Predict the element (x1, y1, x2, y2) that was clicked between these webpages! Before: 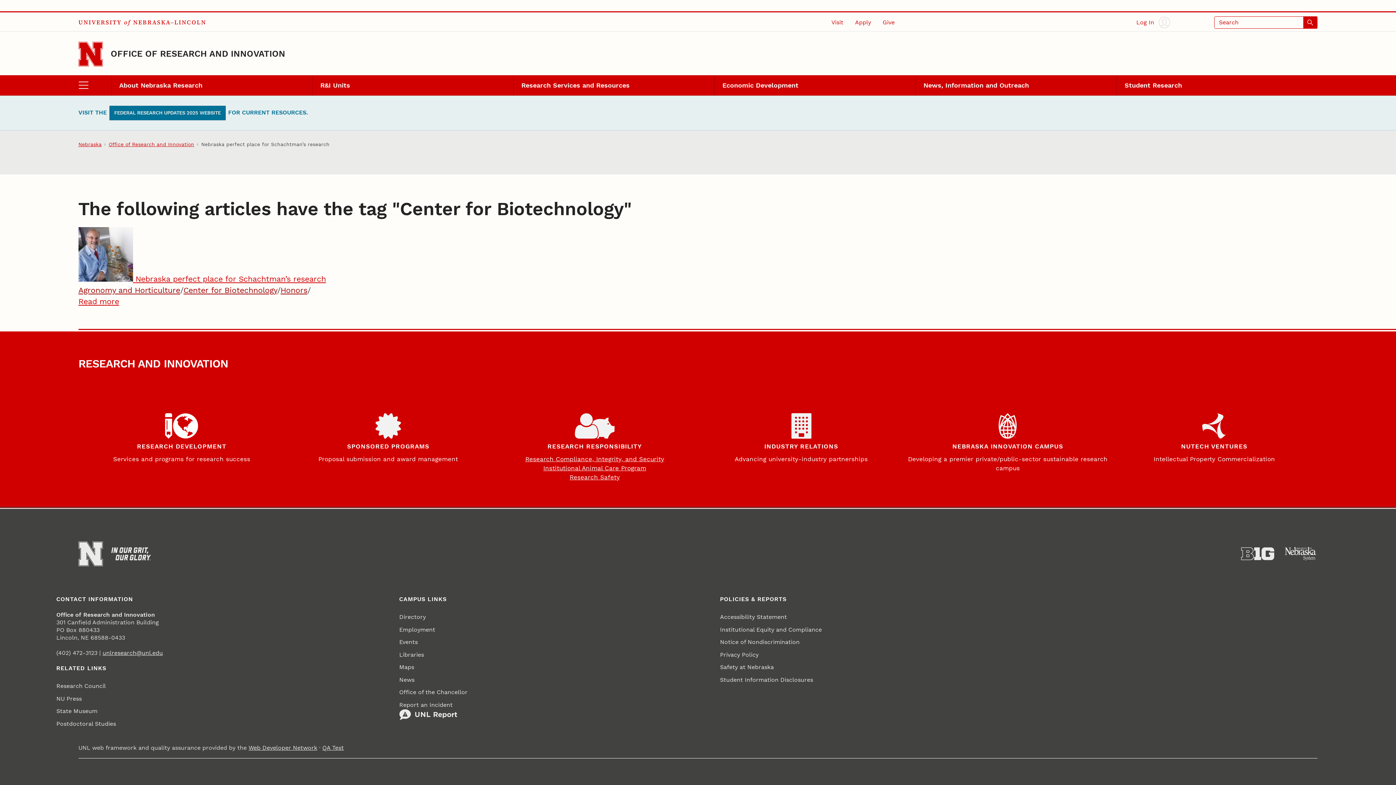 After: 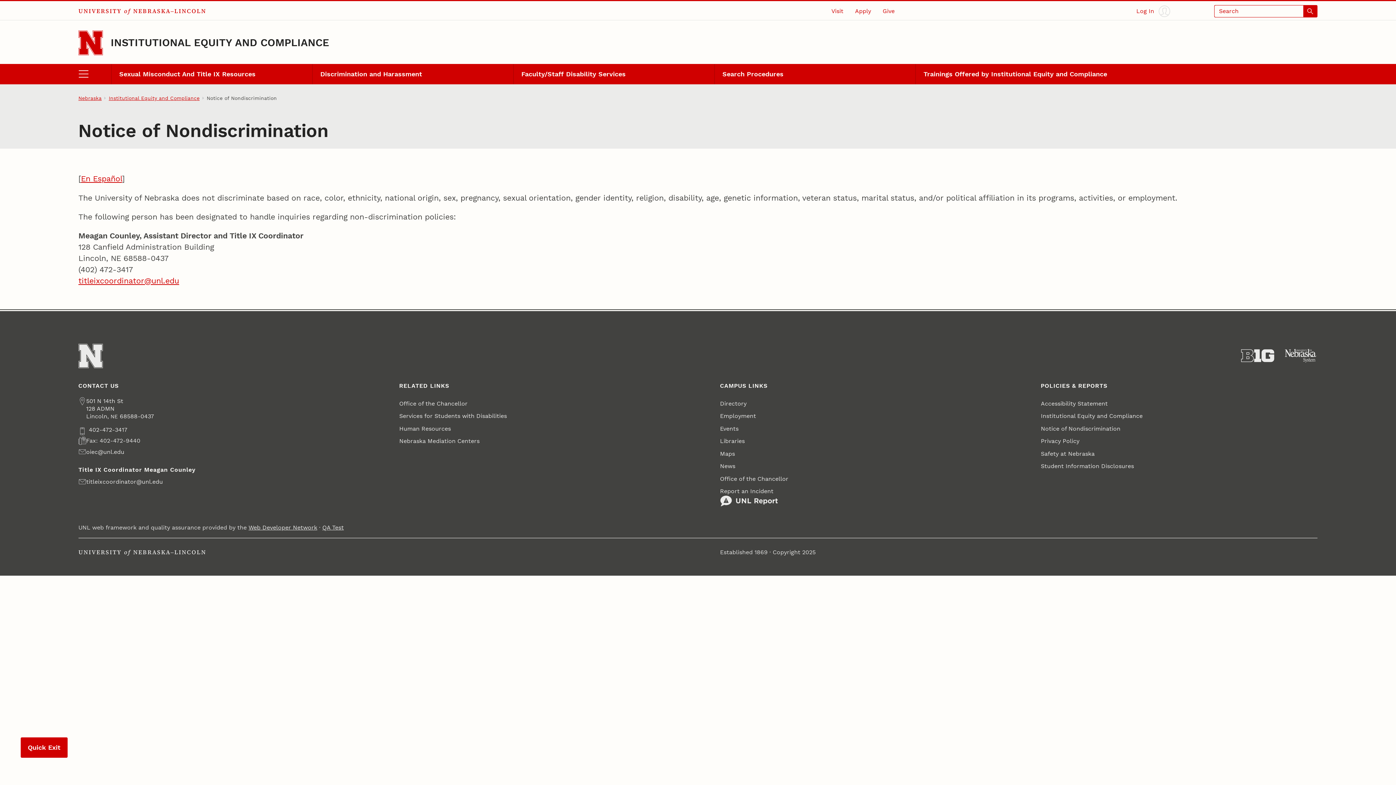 Action: bbox: (720, 636, 799, 648) label: Notice of Nondiscrimination